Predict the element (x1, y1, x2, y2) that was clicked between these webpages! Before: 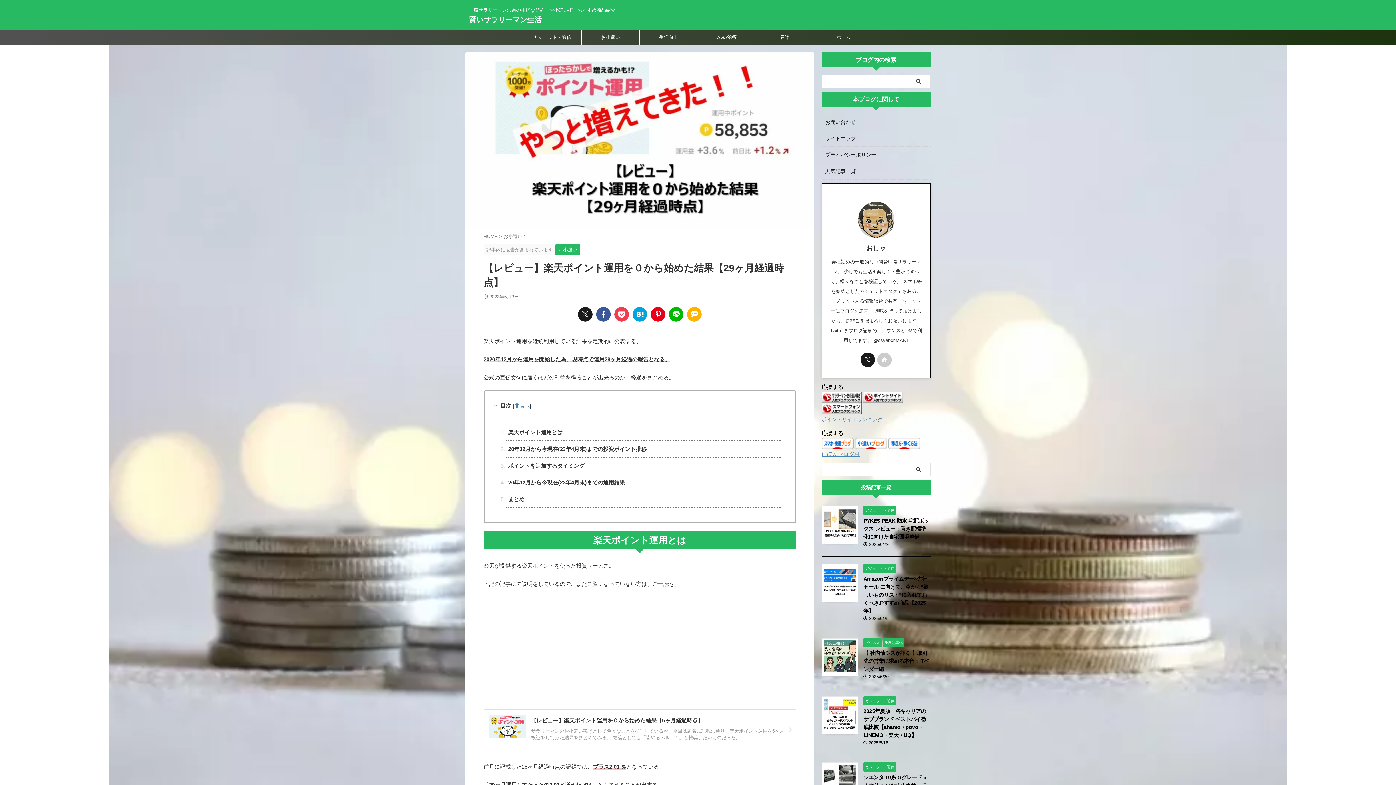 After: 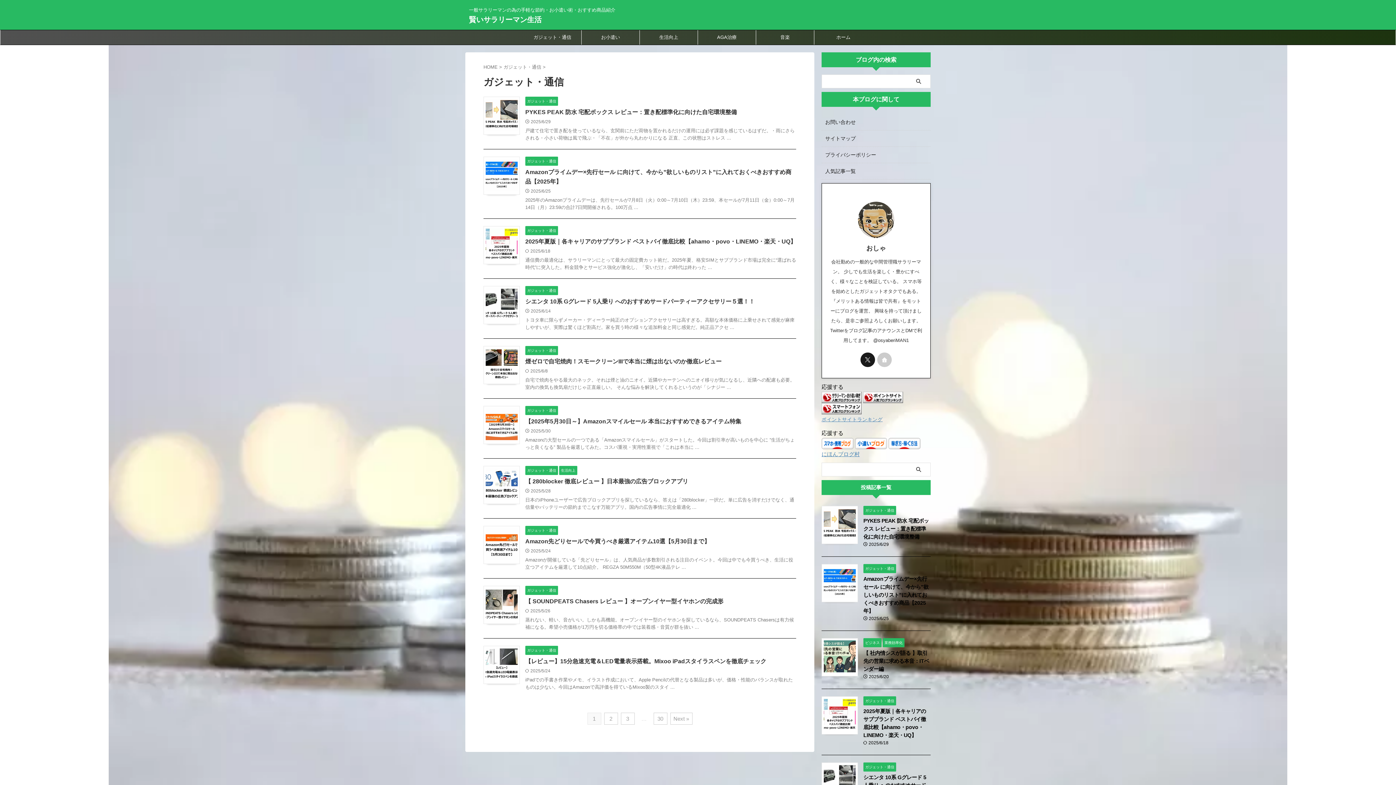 Action: bbox: (863, 698, 896, 703) label: ガジェット・通信